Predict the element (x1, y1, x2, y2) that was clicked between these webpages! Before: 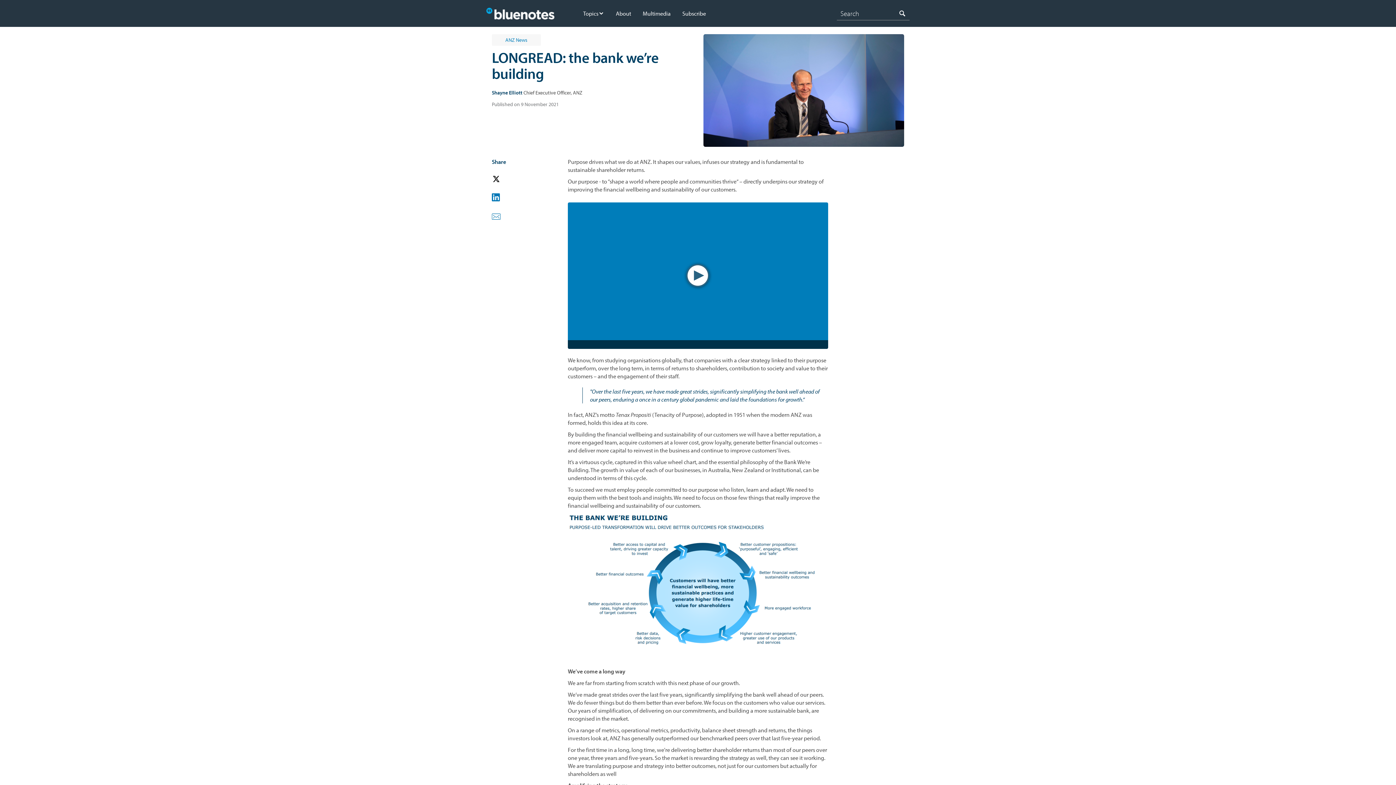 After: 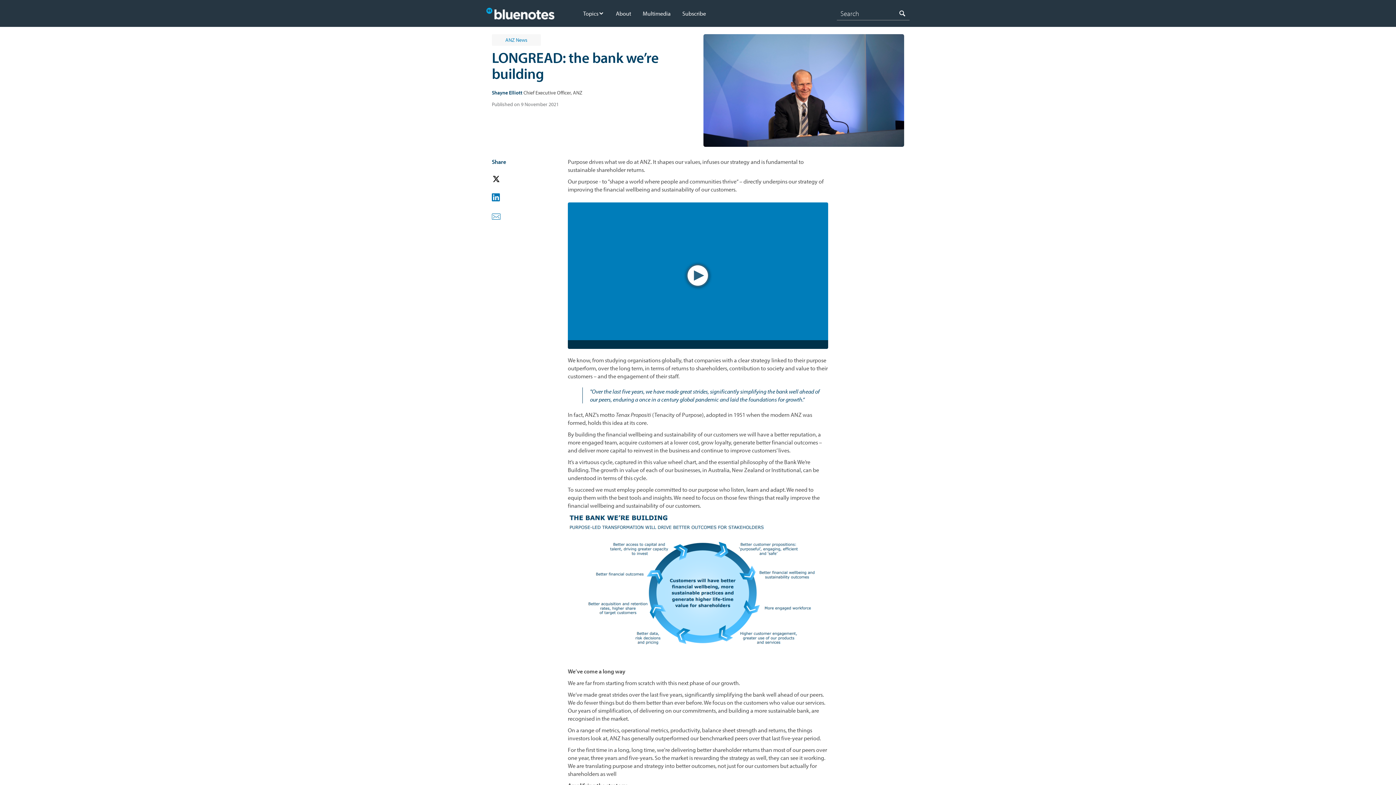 Action: bbox: (492, 193, 521, 203)